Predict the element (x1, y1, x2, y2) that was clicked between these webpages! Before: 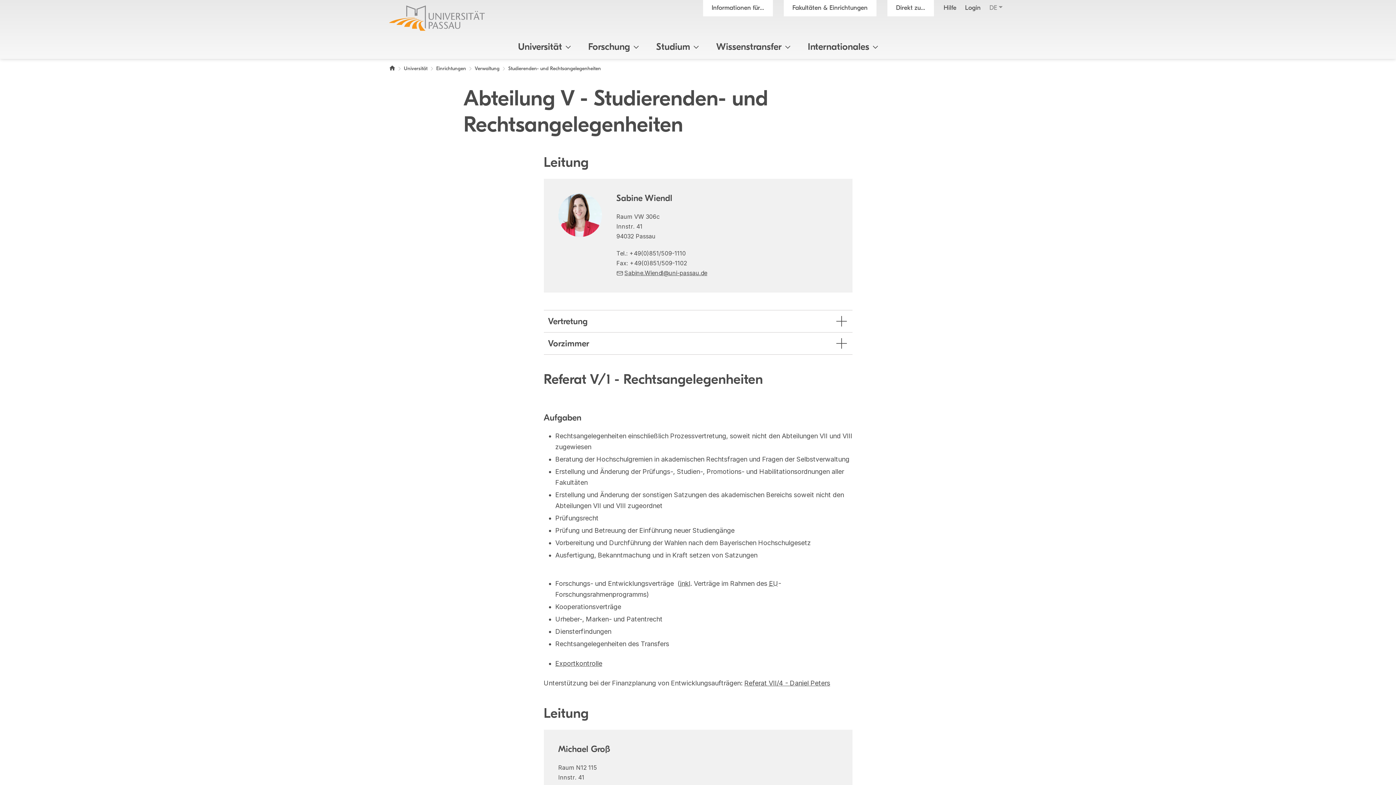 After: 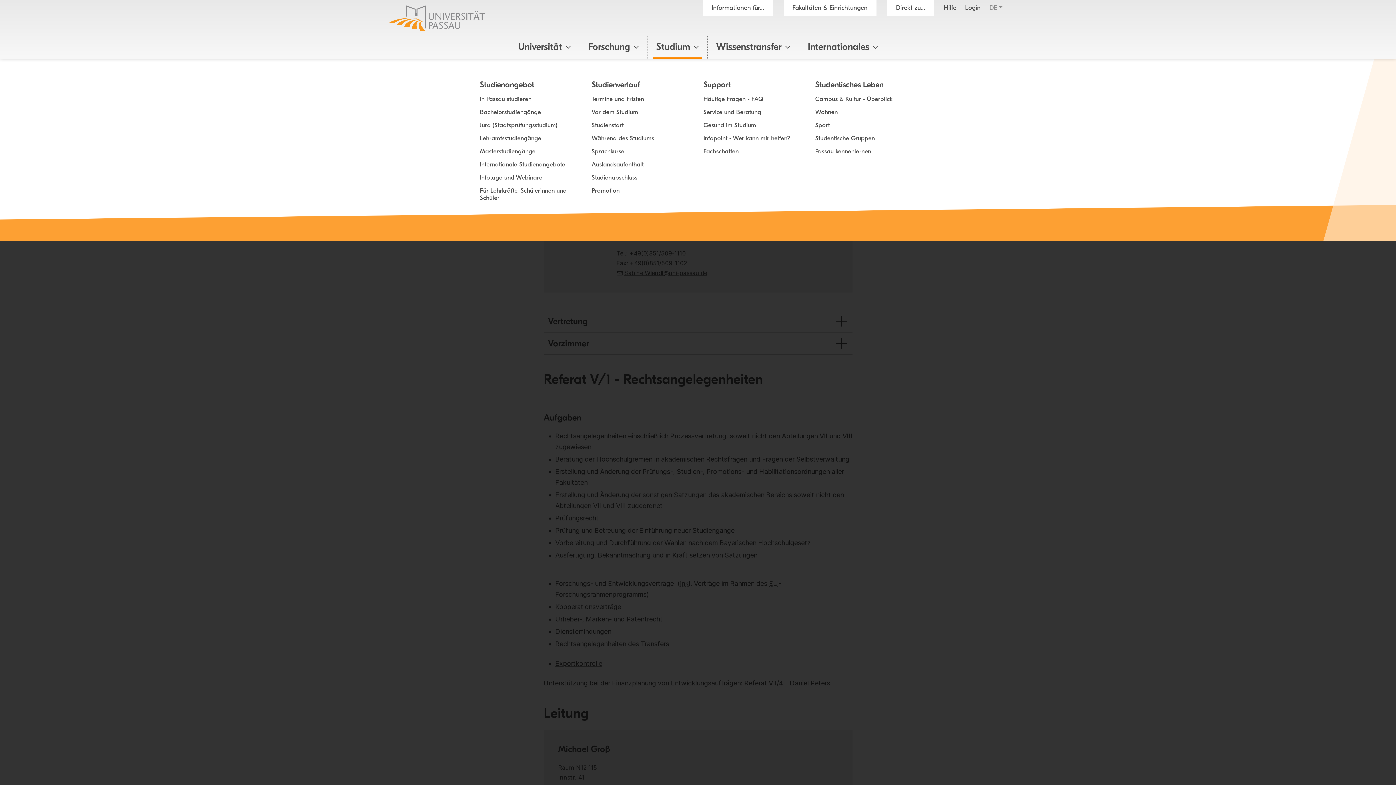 Action: label: Studium bbox: (647, 36, 707, 58)